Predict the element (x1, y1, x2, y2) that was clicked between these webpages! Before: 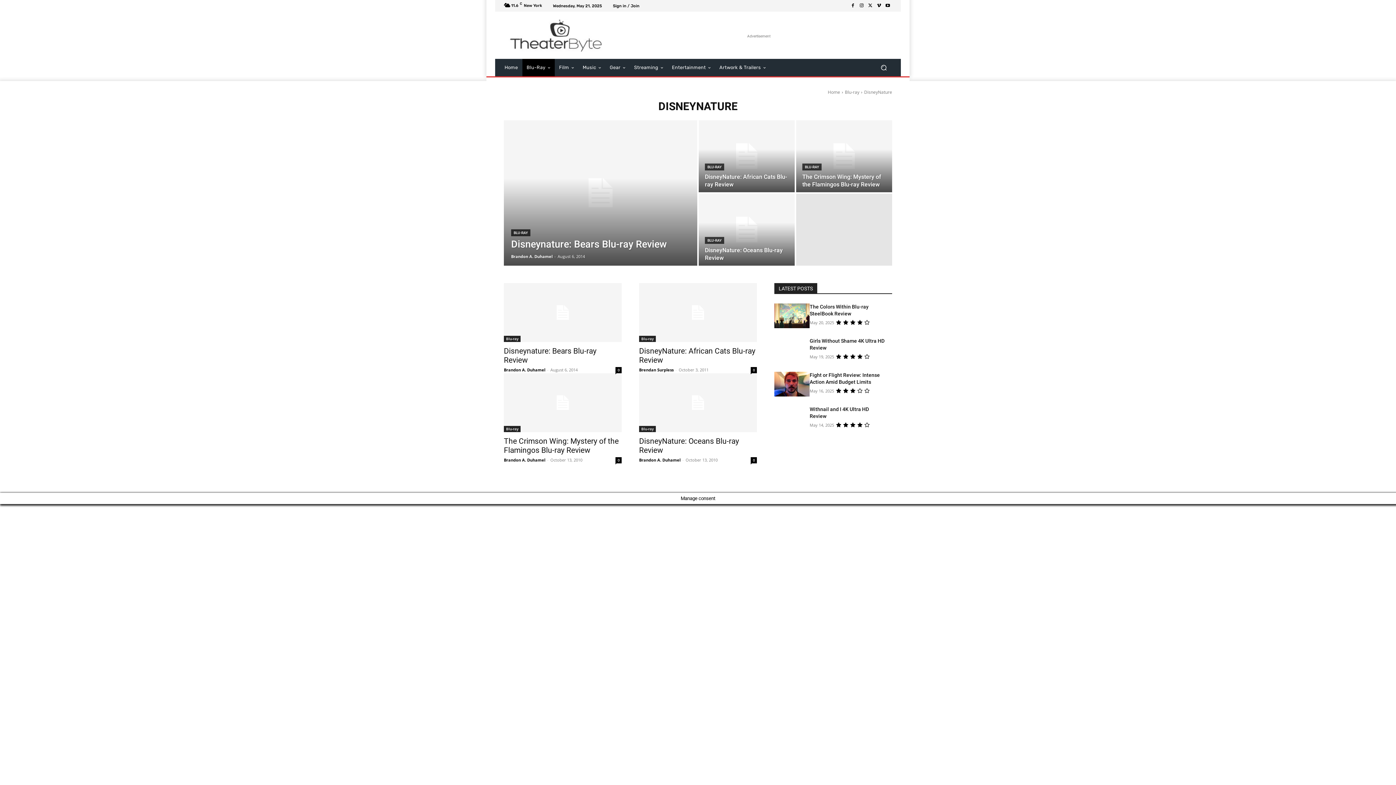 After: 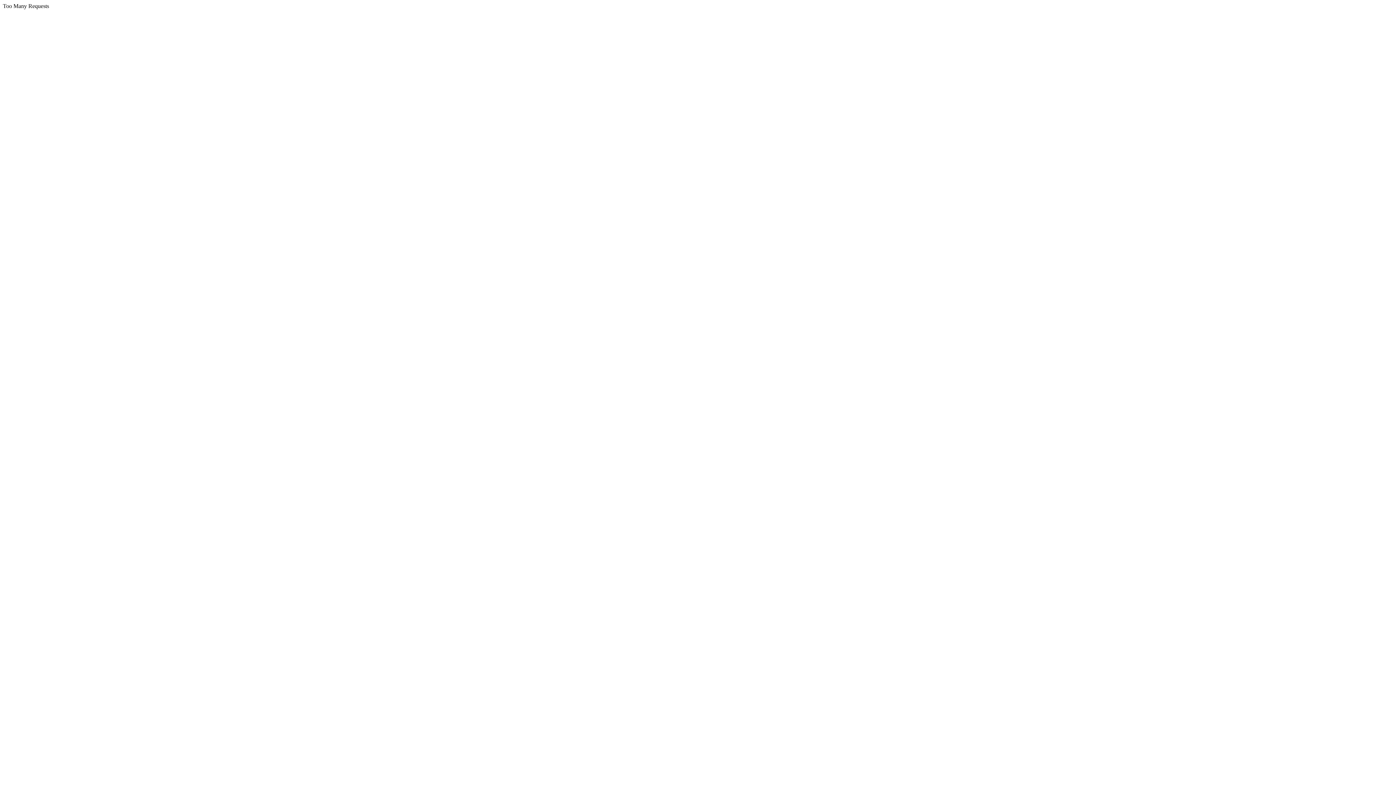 Action: bbox: (802, 163, 821, 170) label: BLU-RAY